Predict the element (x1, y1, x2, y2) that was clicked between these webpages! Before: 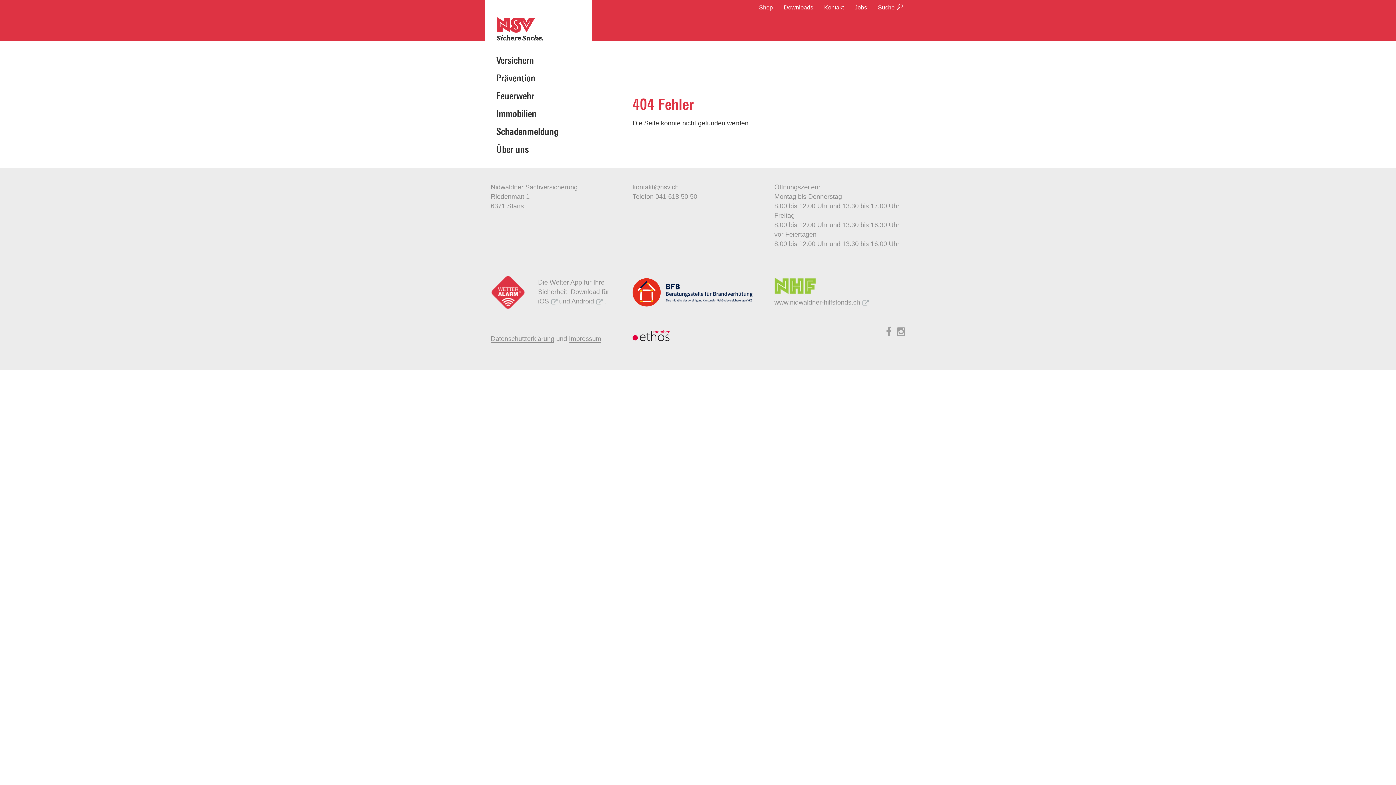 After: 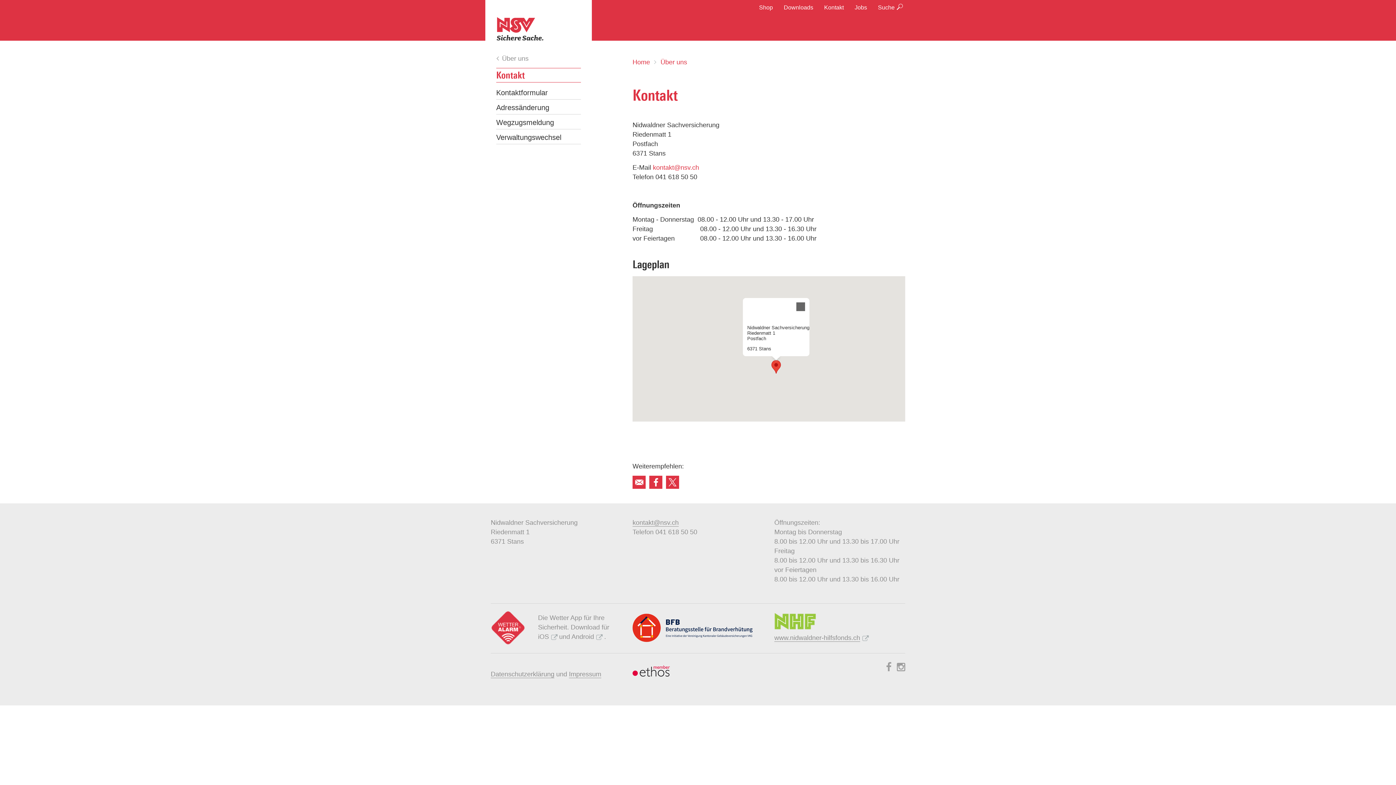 Action: bbox: (820, 3, 847, 11) label: Kontakt